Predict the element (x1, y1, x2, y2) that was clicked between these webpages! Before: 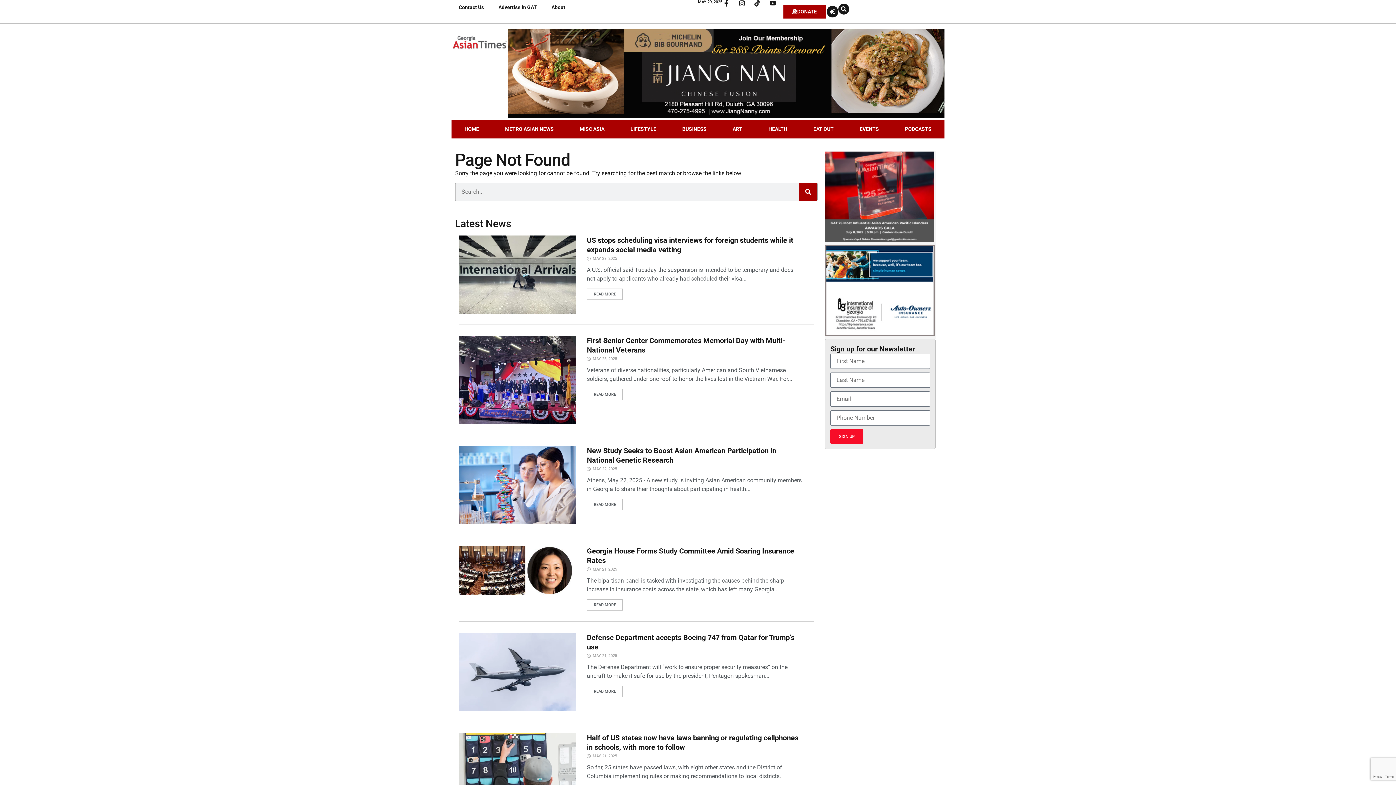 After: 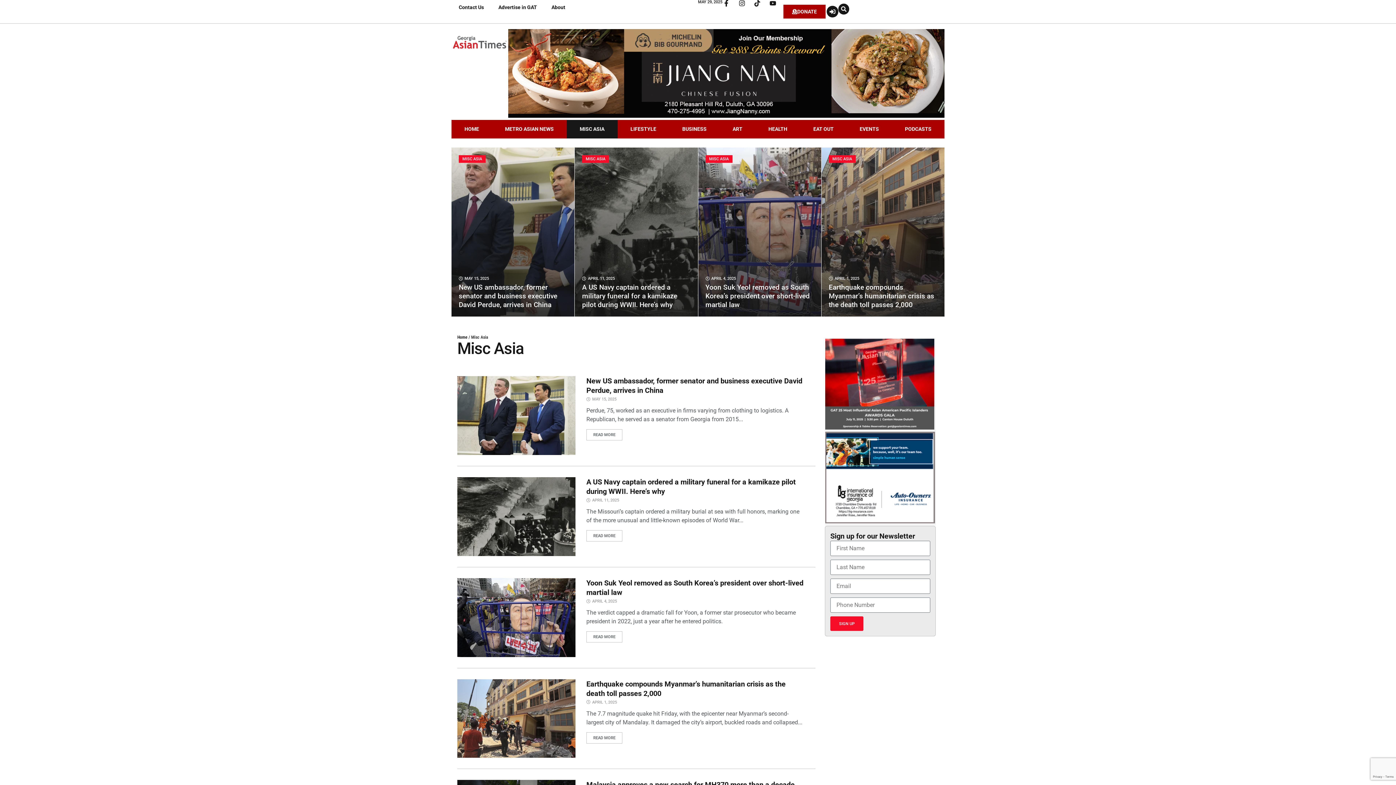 Action: bbox: (566, 120, 617, 138) label: MISC ASIA